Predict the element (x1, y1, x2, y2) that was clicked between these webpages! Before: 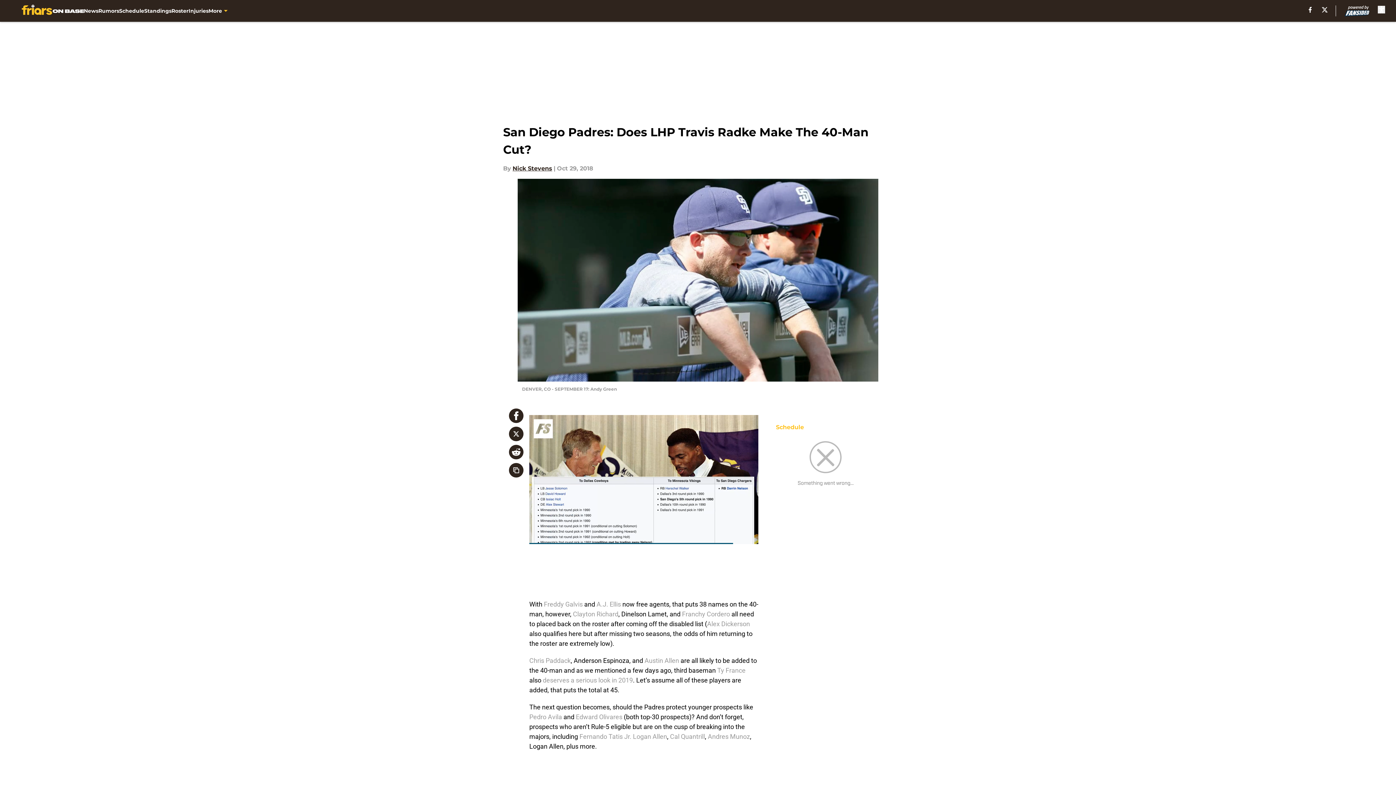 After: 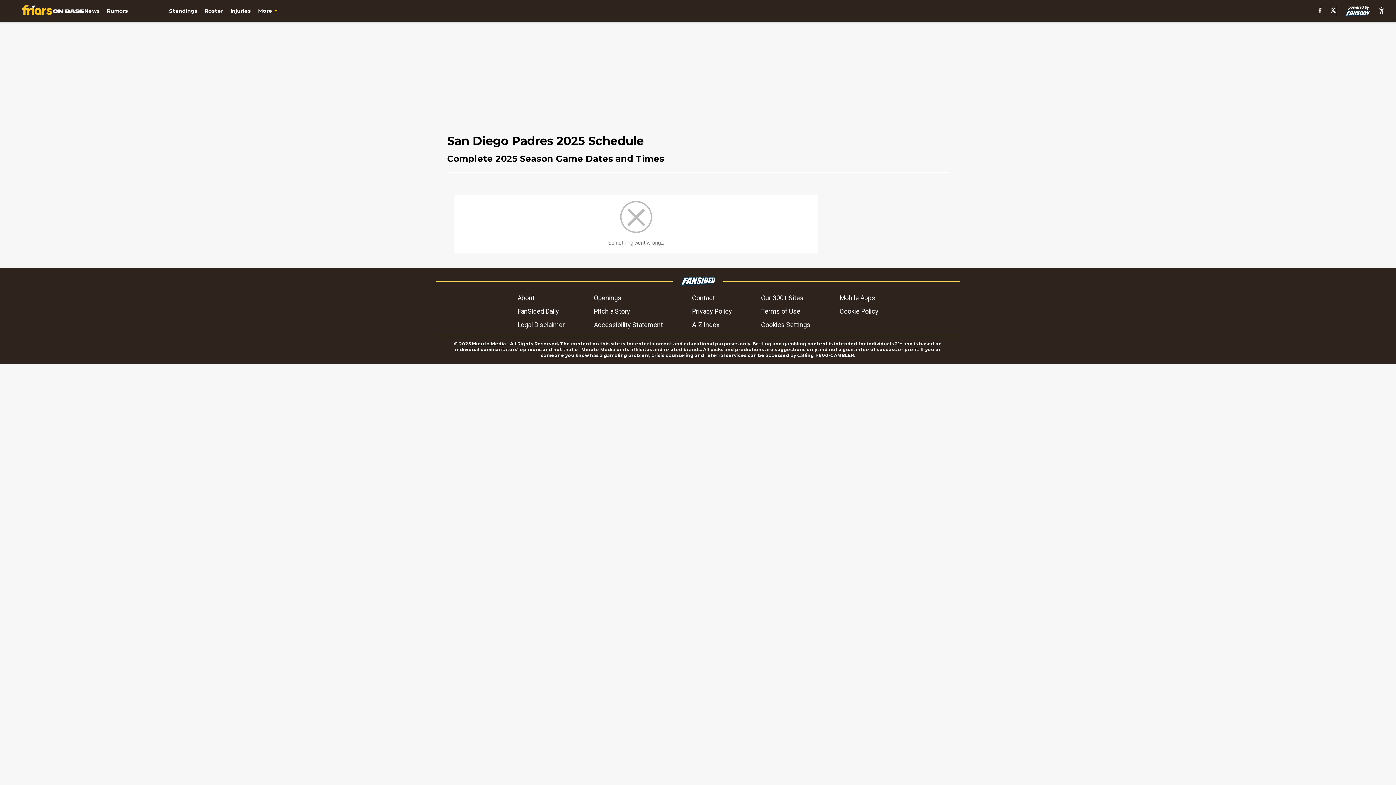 Action: bbox: (119, 0, 144, 21) label: Schedule